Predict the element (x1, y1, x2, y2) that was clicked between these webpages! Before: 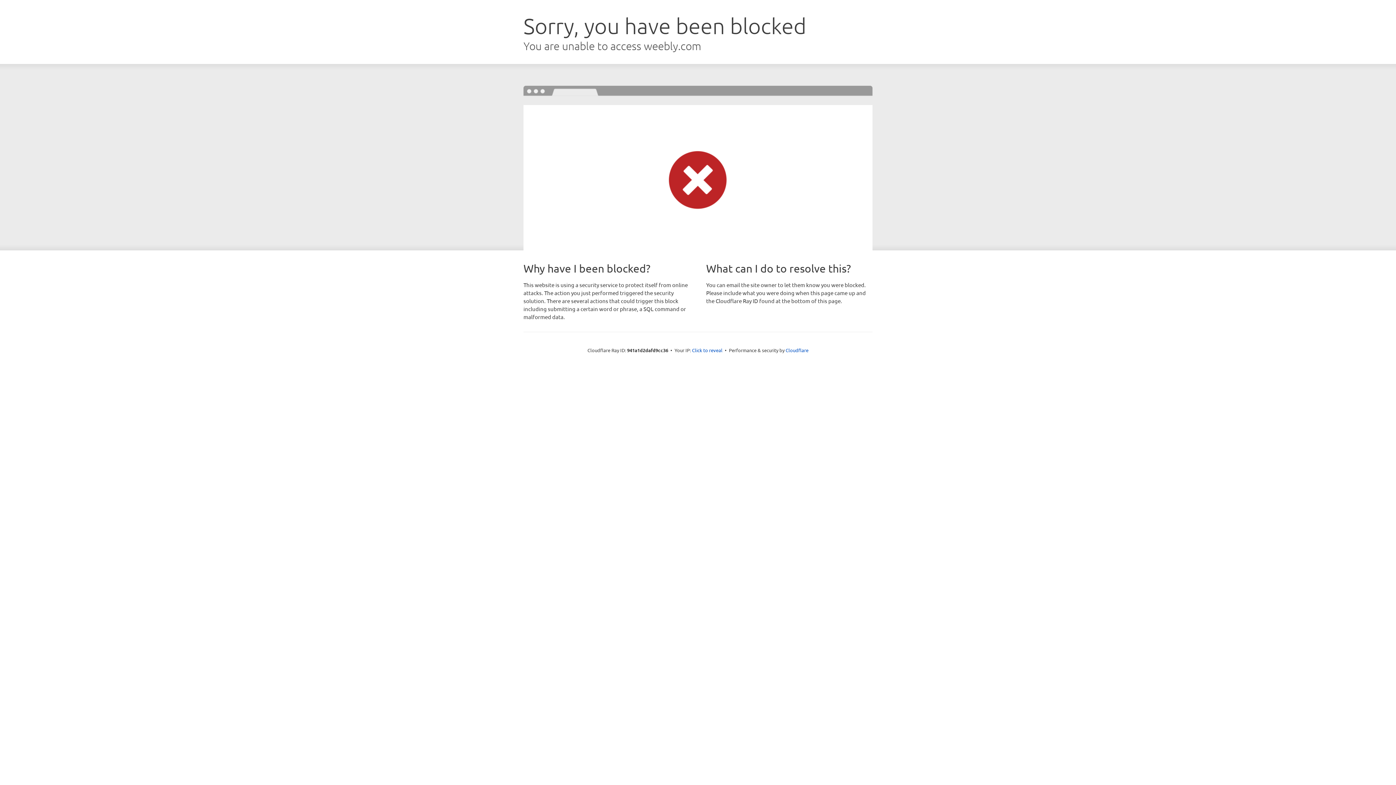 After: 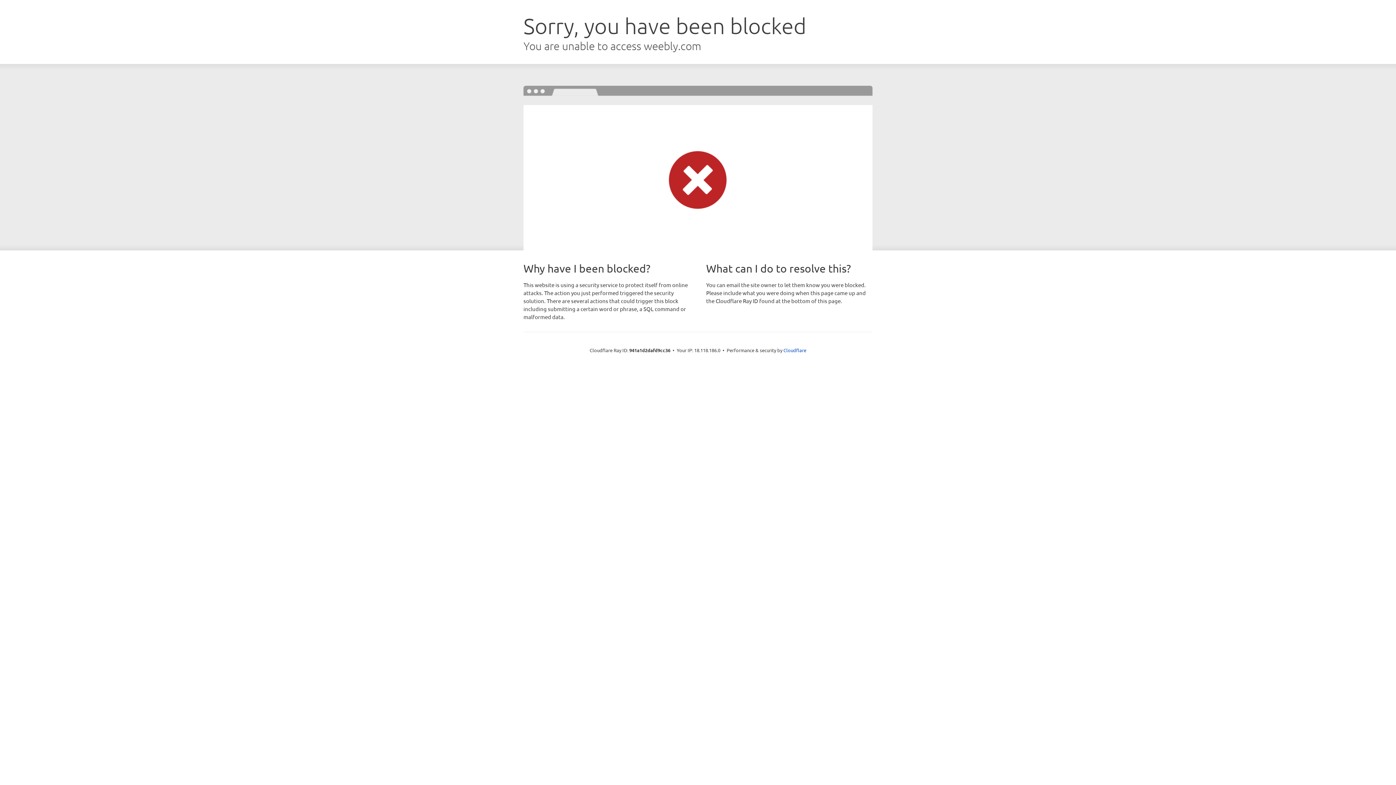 Action: label: Click to reveal bbox: (692, 346, 722, 353)